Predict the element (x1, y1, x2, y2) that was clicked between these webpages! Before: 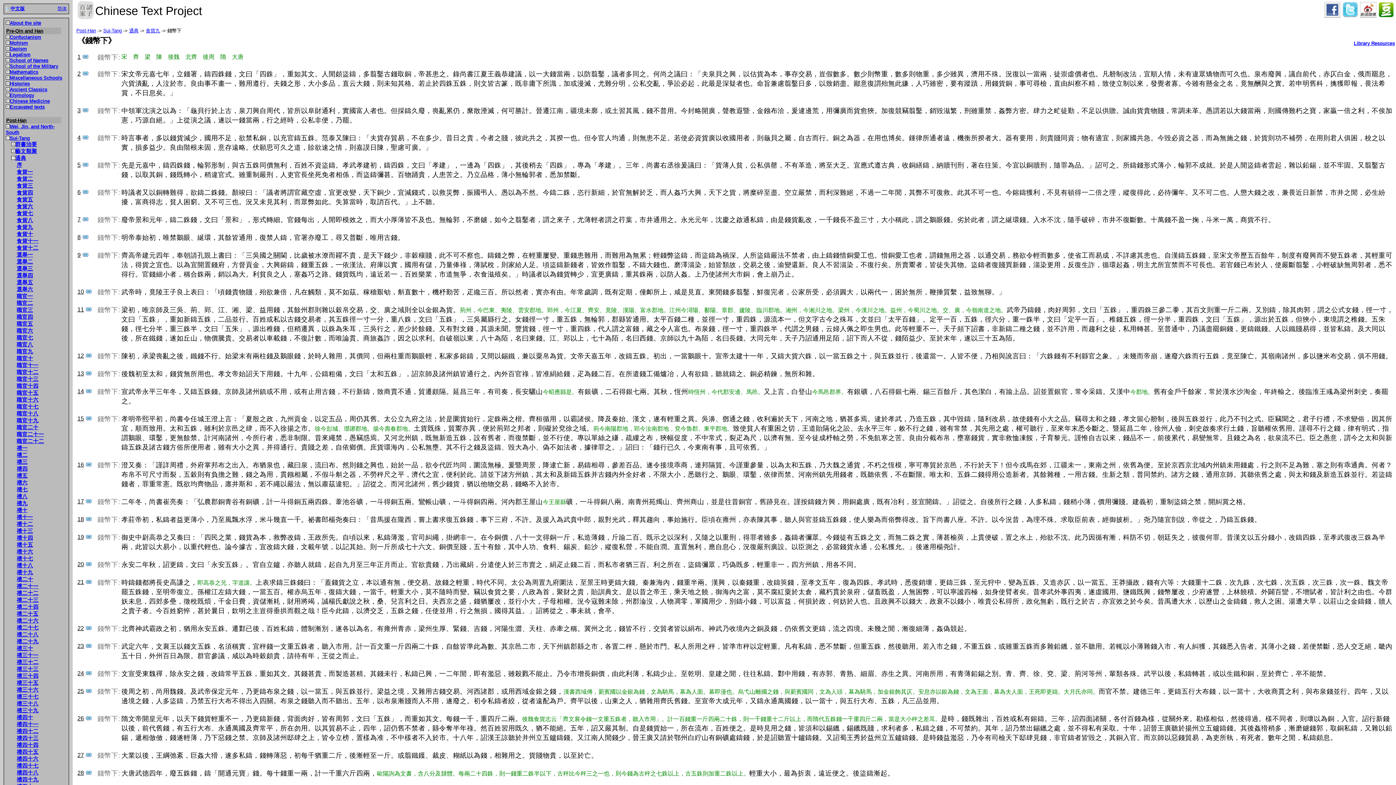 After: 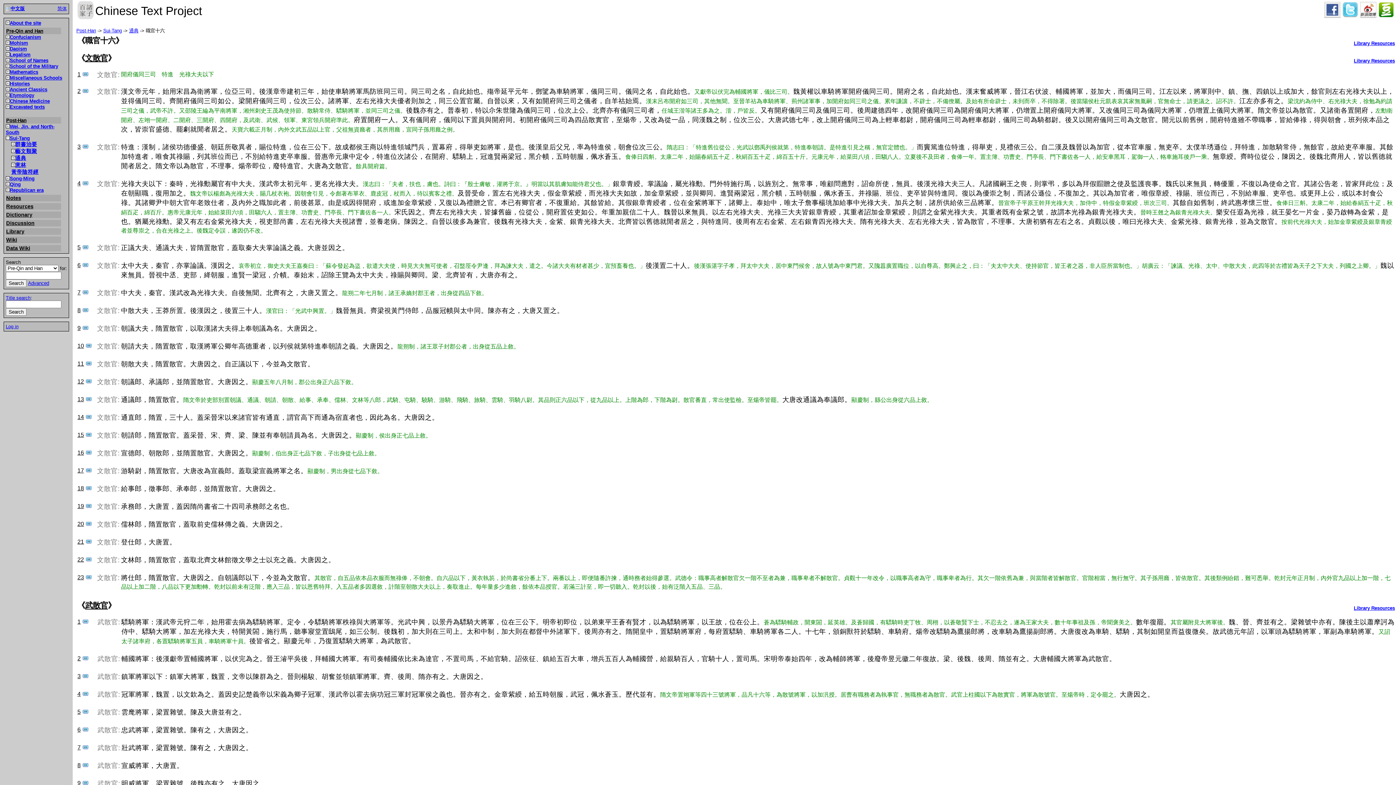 Action: bbox: (16, 397, 38, 402) label: 職官十六